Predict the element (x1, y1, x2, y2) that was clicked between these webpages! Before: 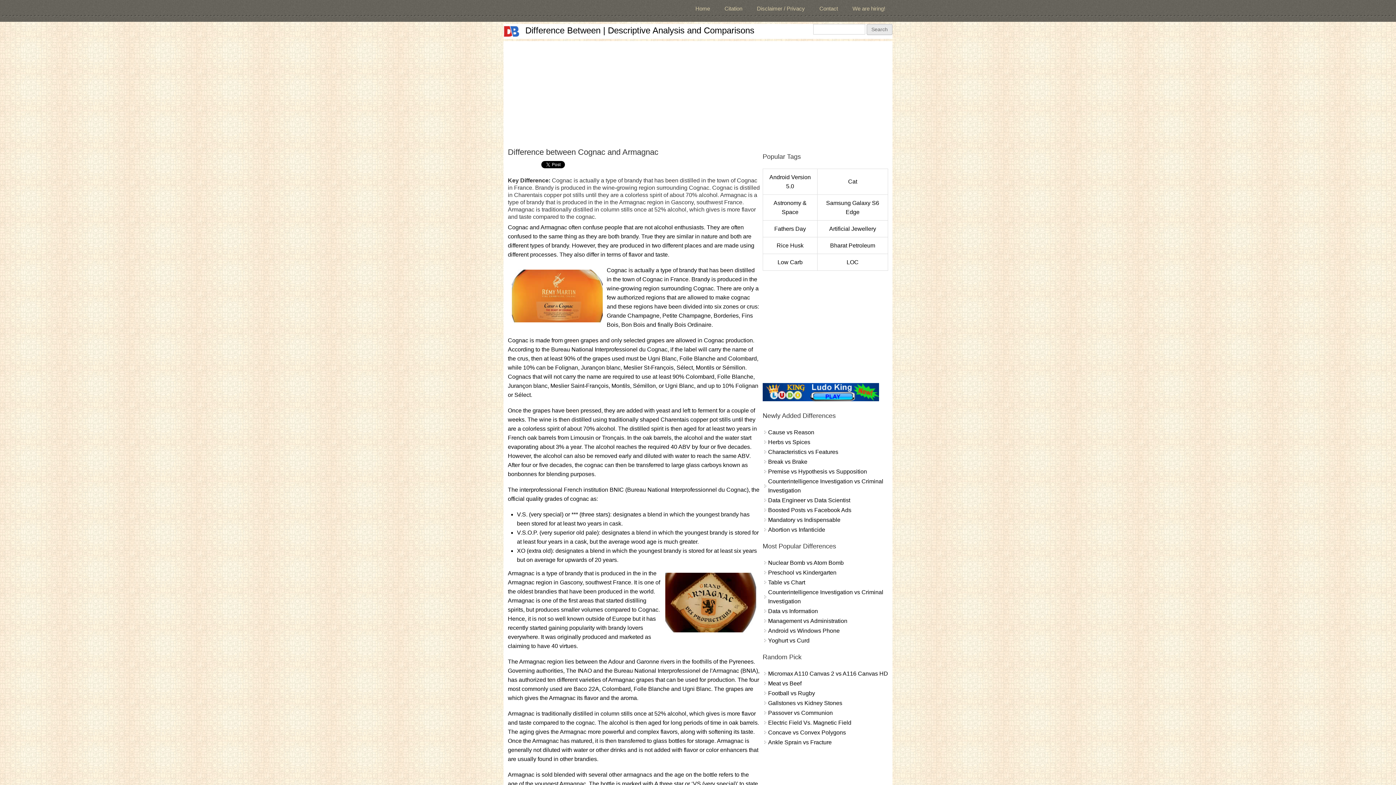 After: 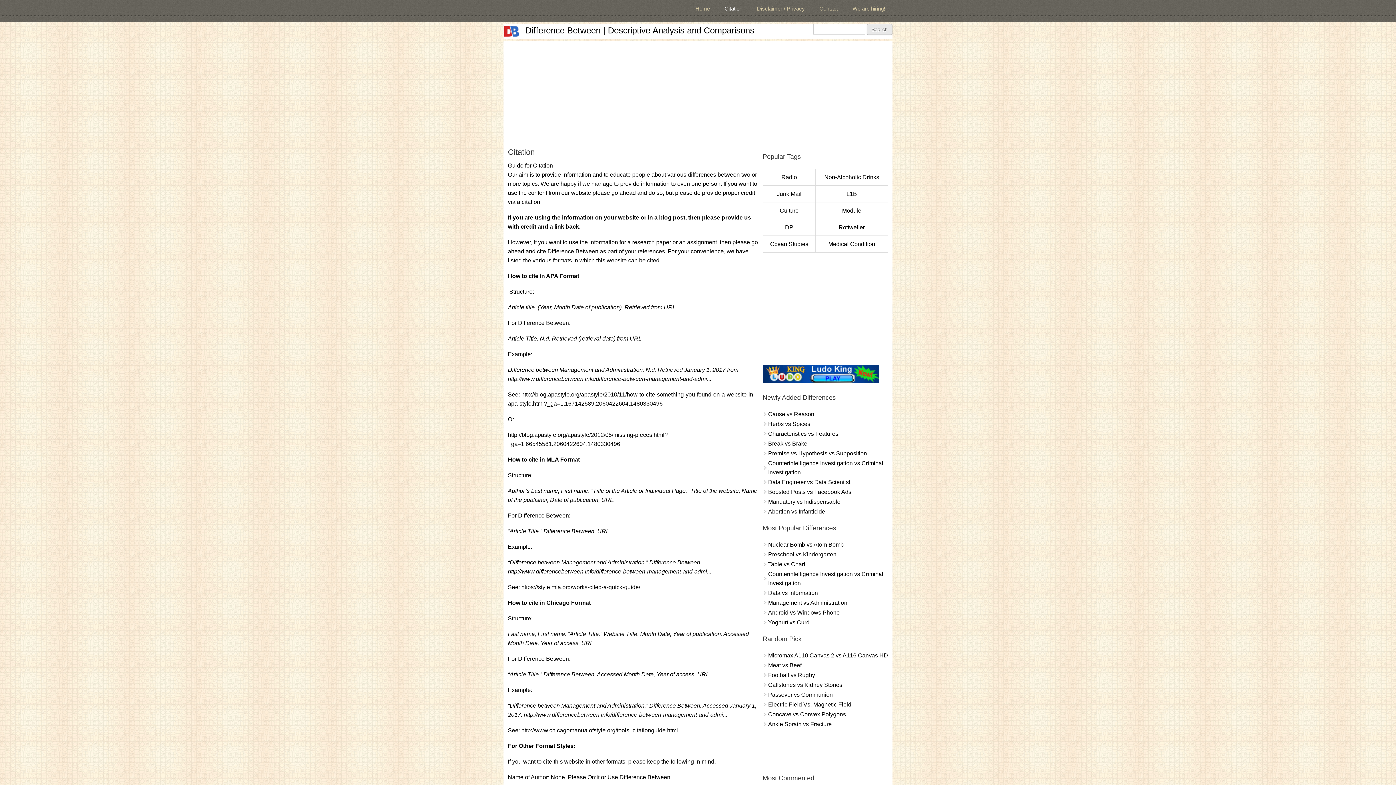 Action: label: Citation bbox: (717, 0, 749, 17)